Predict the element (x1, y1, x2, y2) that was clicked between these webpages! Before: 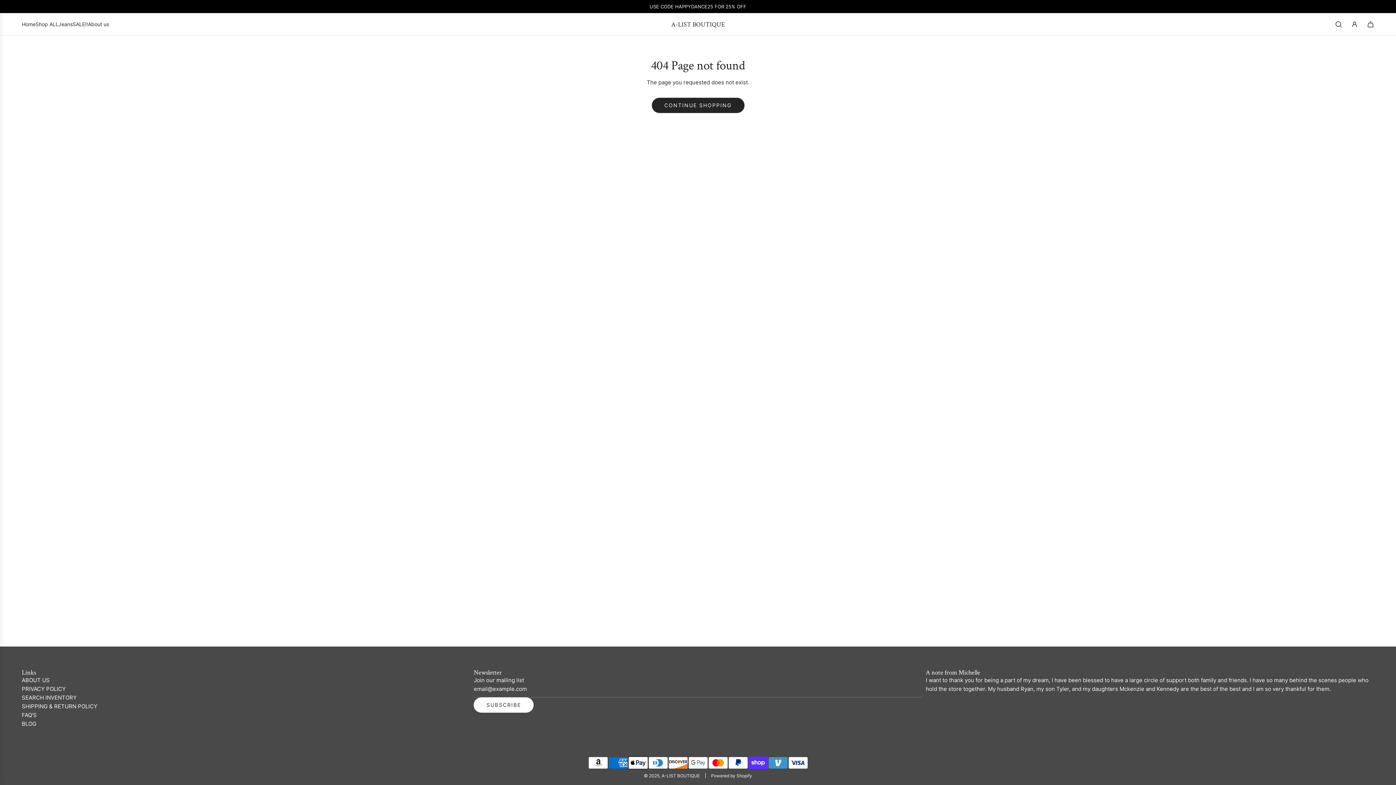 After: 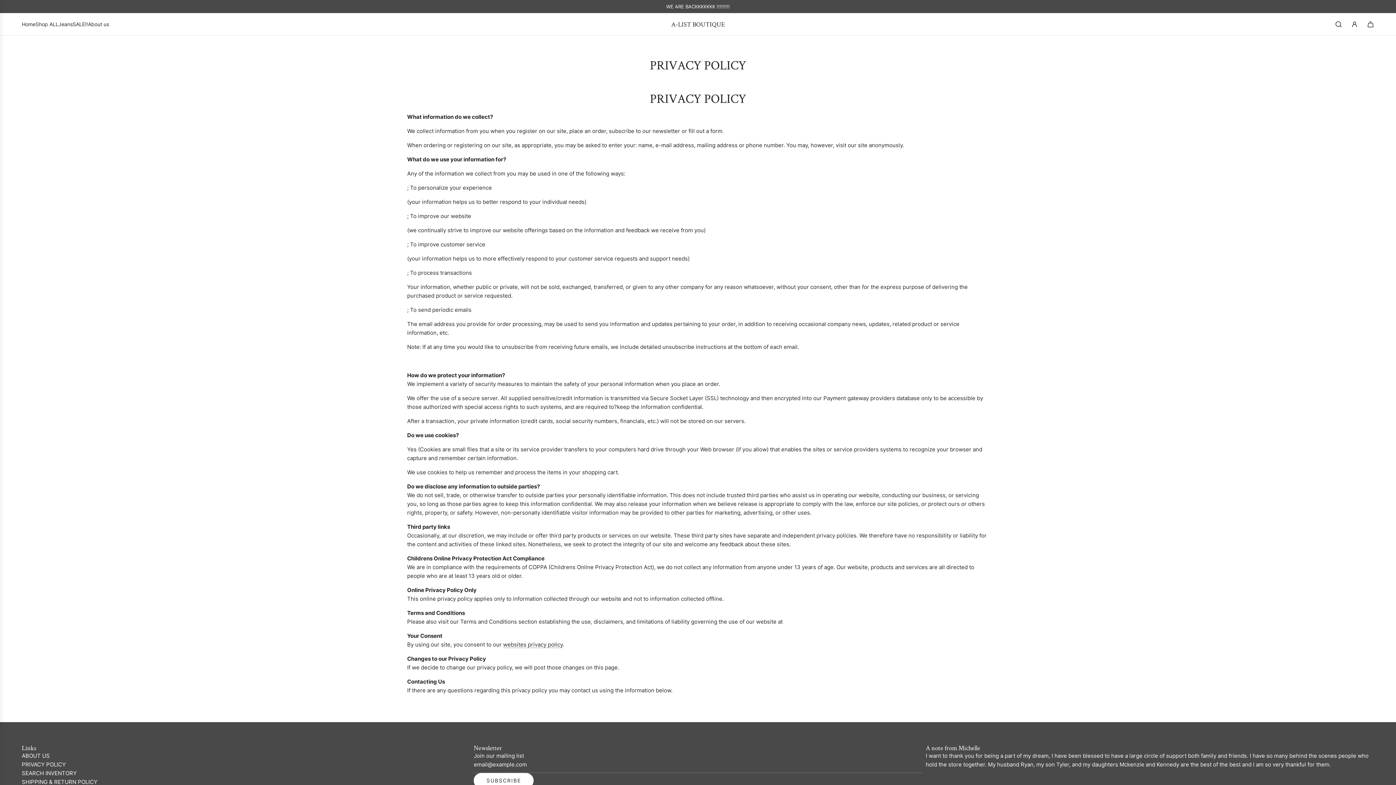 Action: bbox: (21, 685, 65, 692) label: PRIVACY POLICY